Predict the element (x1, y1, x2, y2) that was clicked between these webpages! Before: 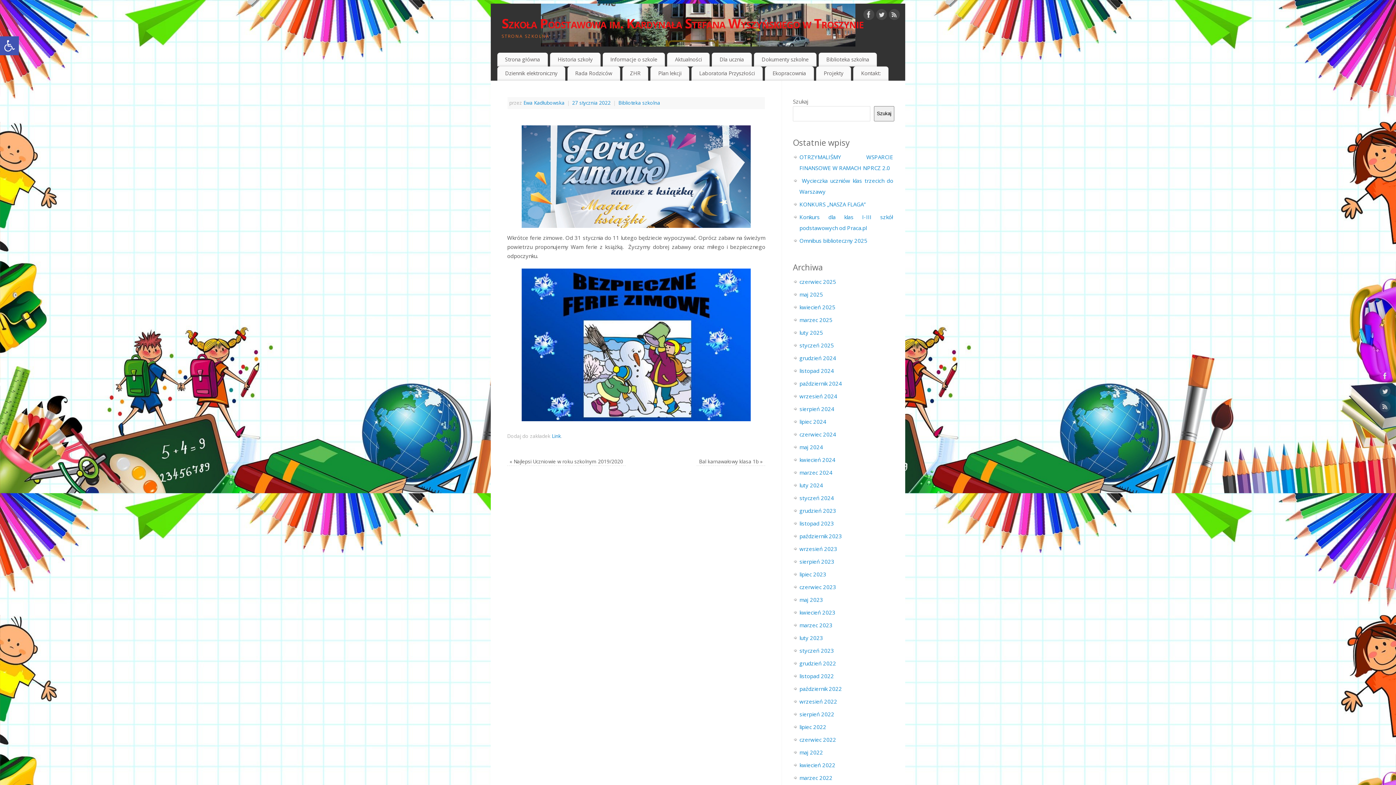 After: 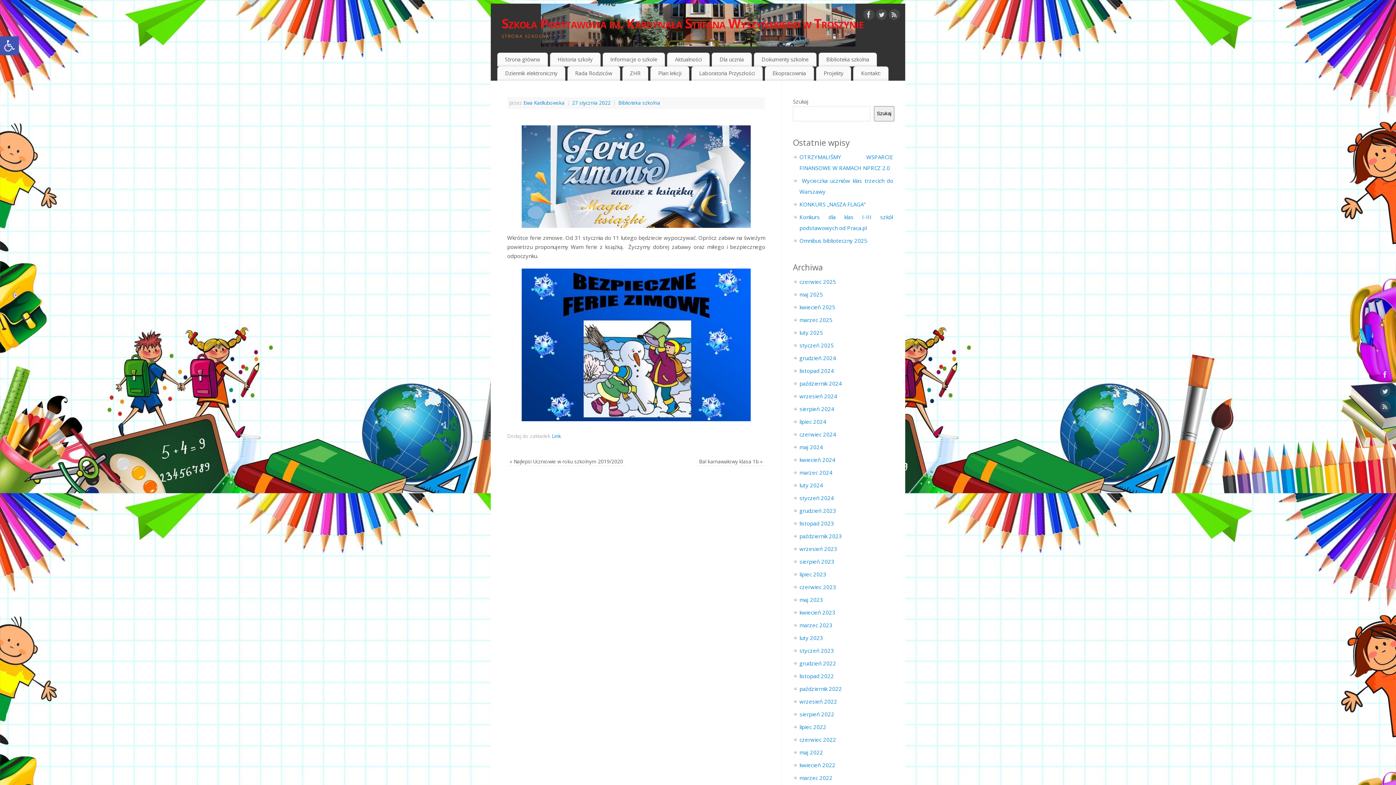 Action: bbox: (1380, 370, 1390, 384)